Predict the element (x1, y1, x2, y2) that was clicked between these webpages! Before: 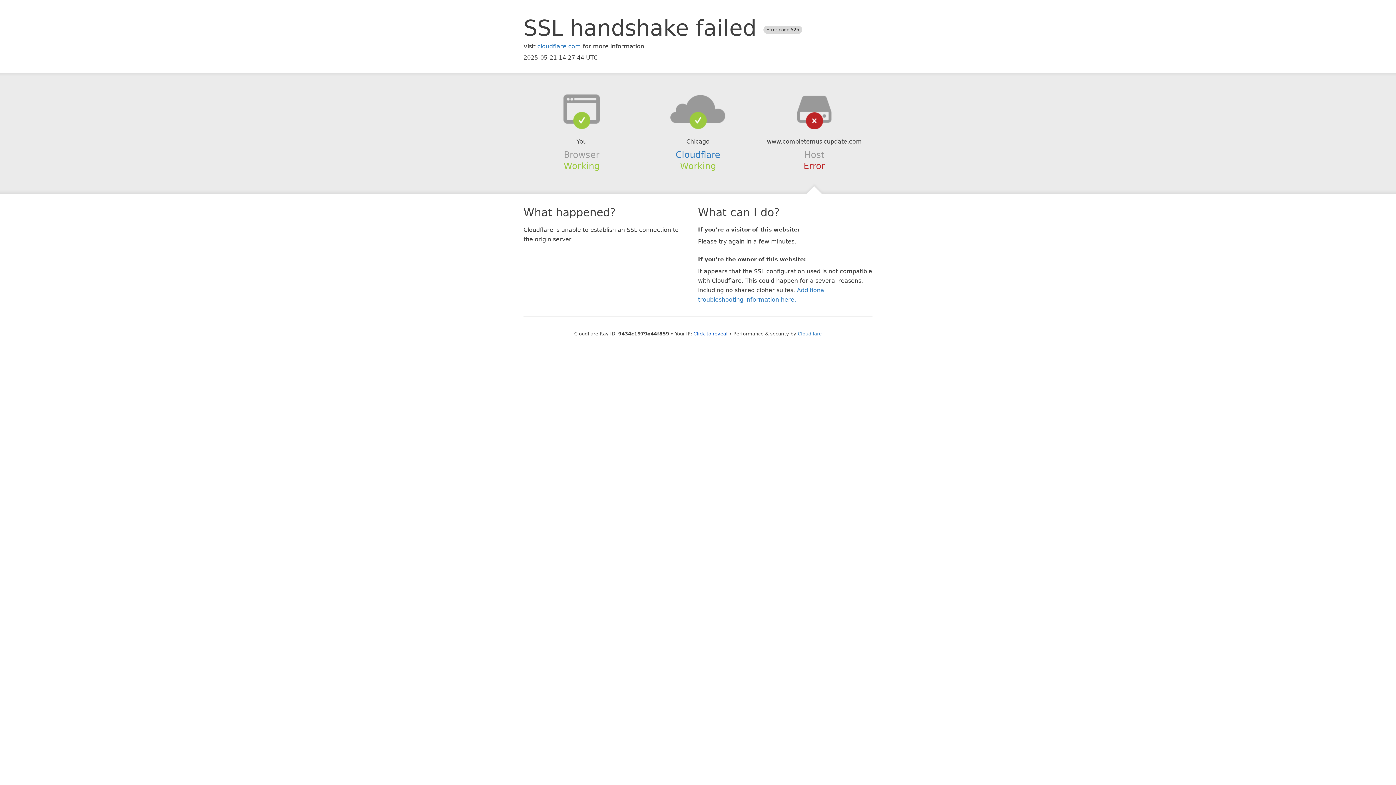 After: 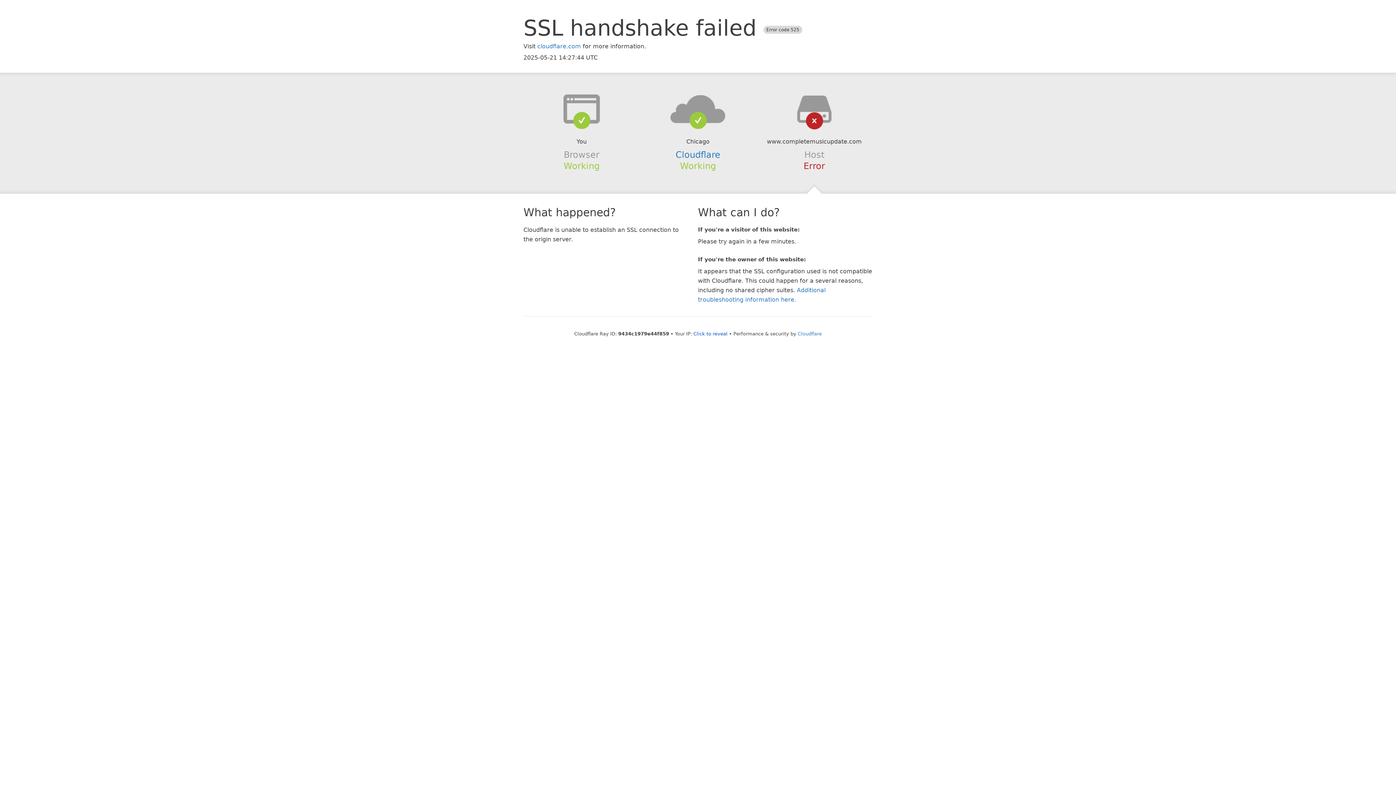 Action: bbox: (639, 94, 756, 123)